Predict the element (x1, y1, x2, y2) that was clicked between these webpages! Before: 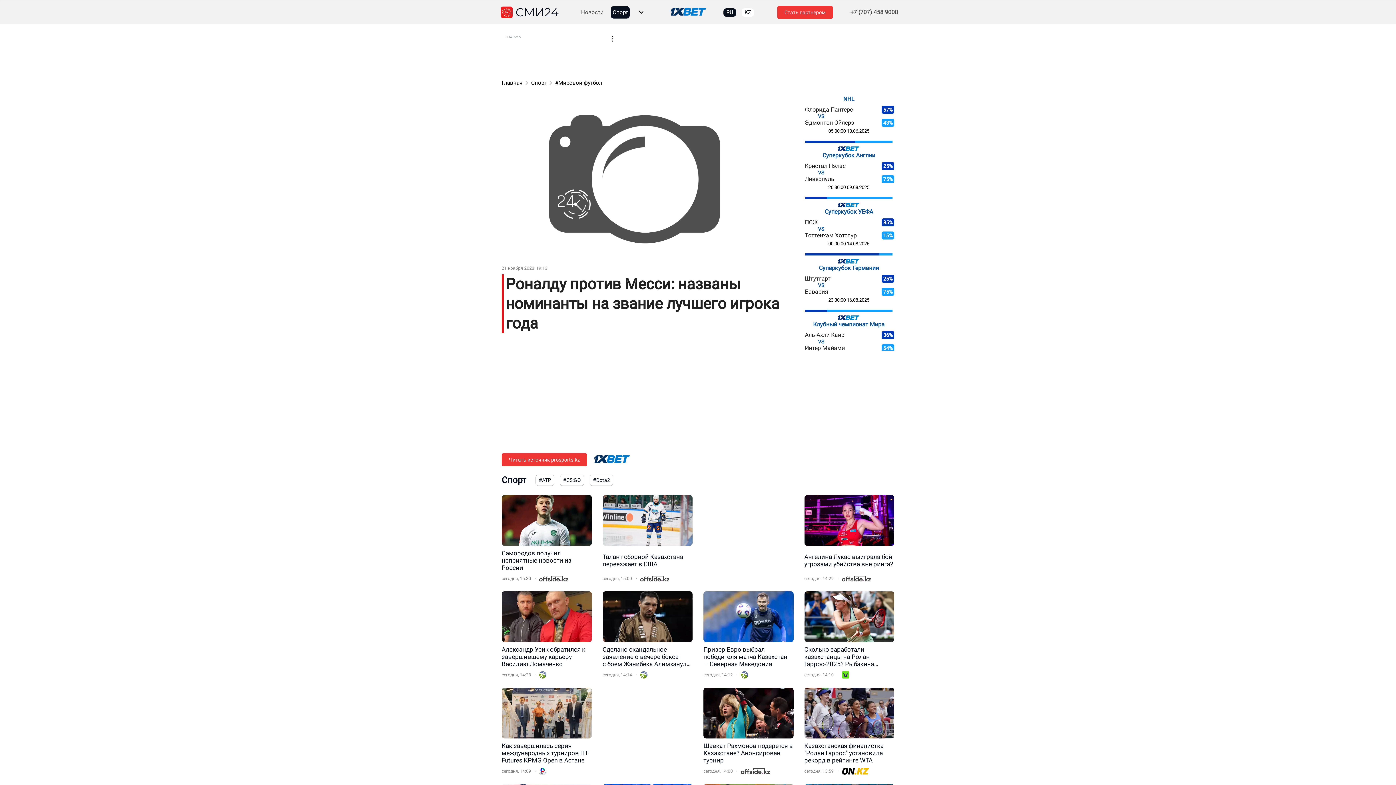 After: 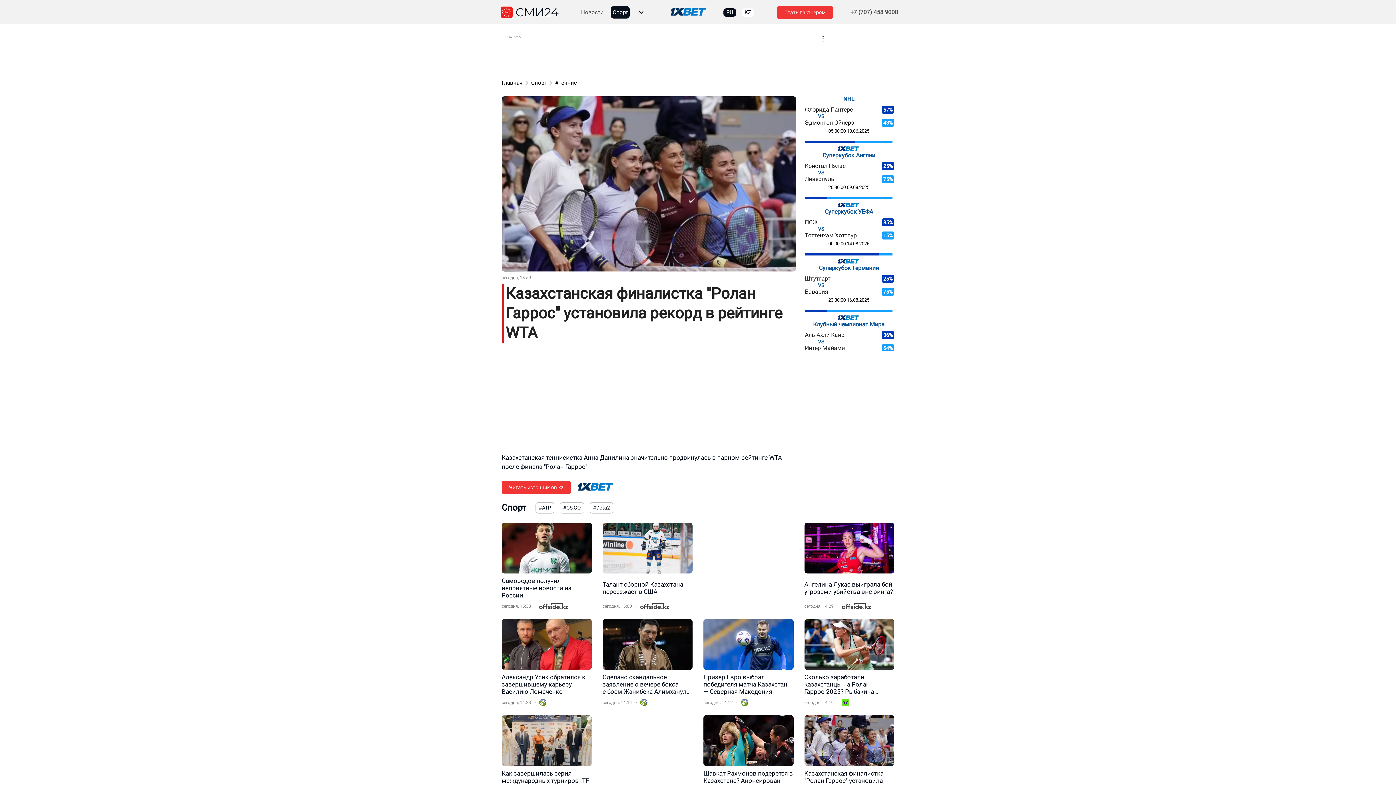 Action: bbox: (804, 687, 894, 778)